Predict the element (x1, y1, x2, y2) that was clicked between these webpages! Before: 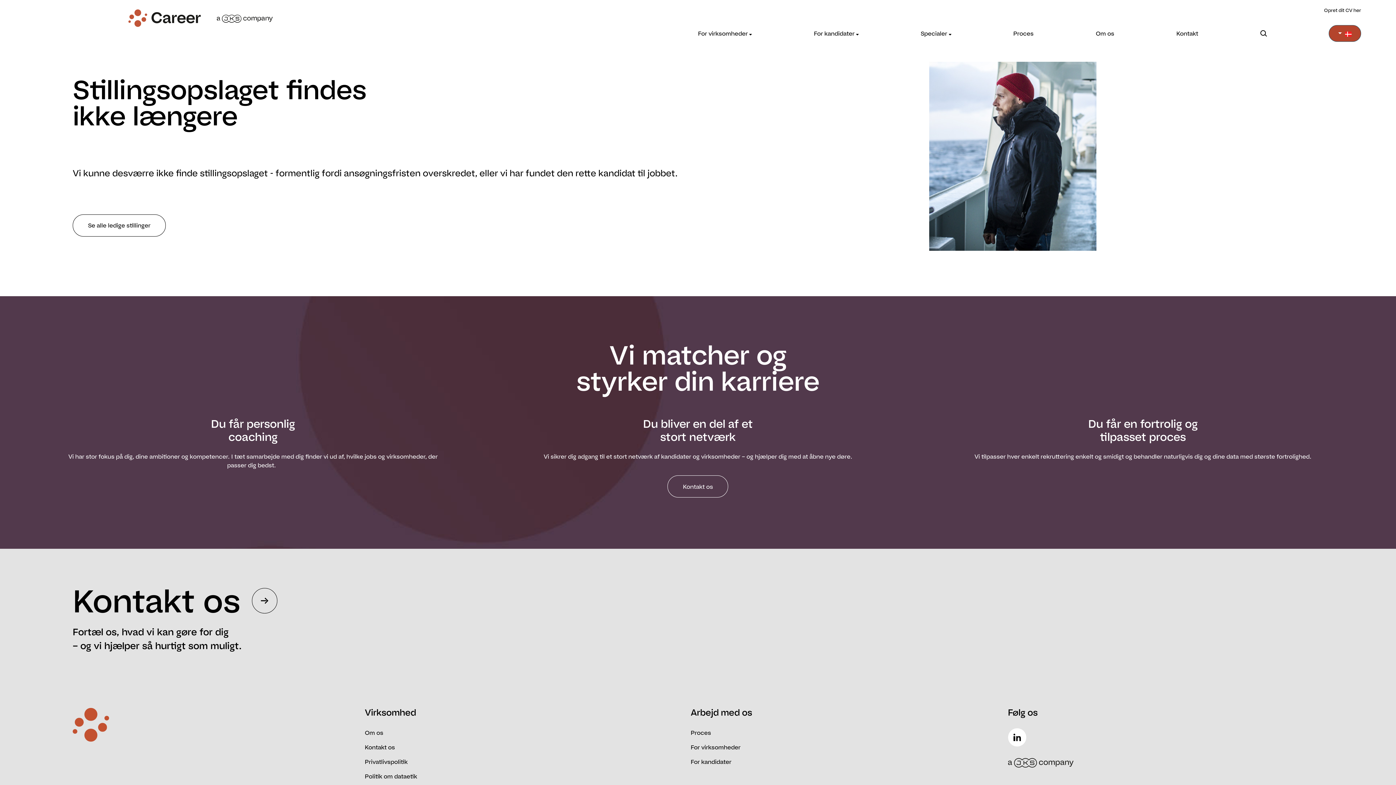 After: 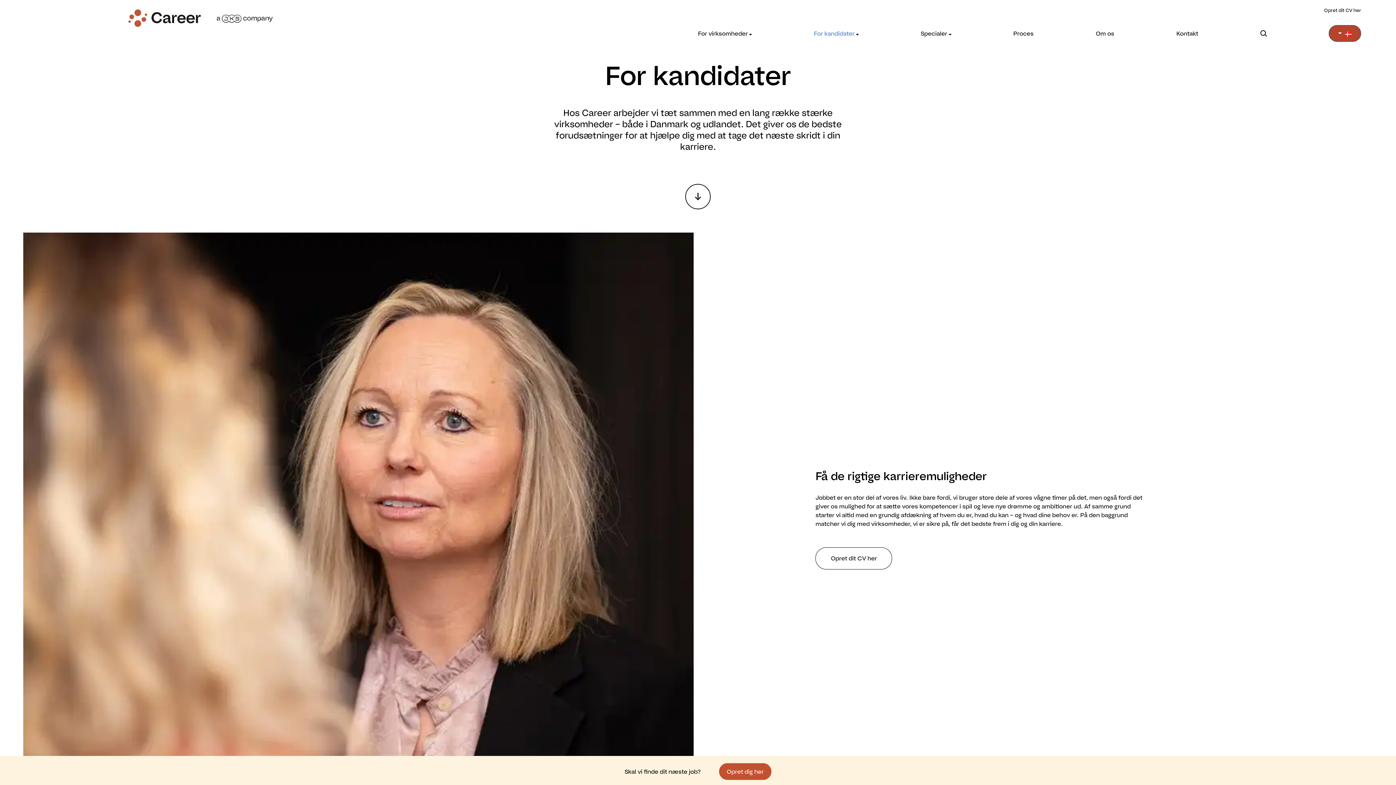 Action: label: For kandidater  bbox: (814, 29, 858, 37)